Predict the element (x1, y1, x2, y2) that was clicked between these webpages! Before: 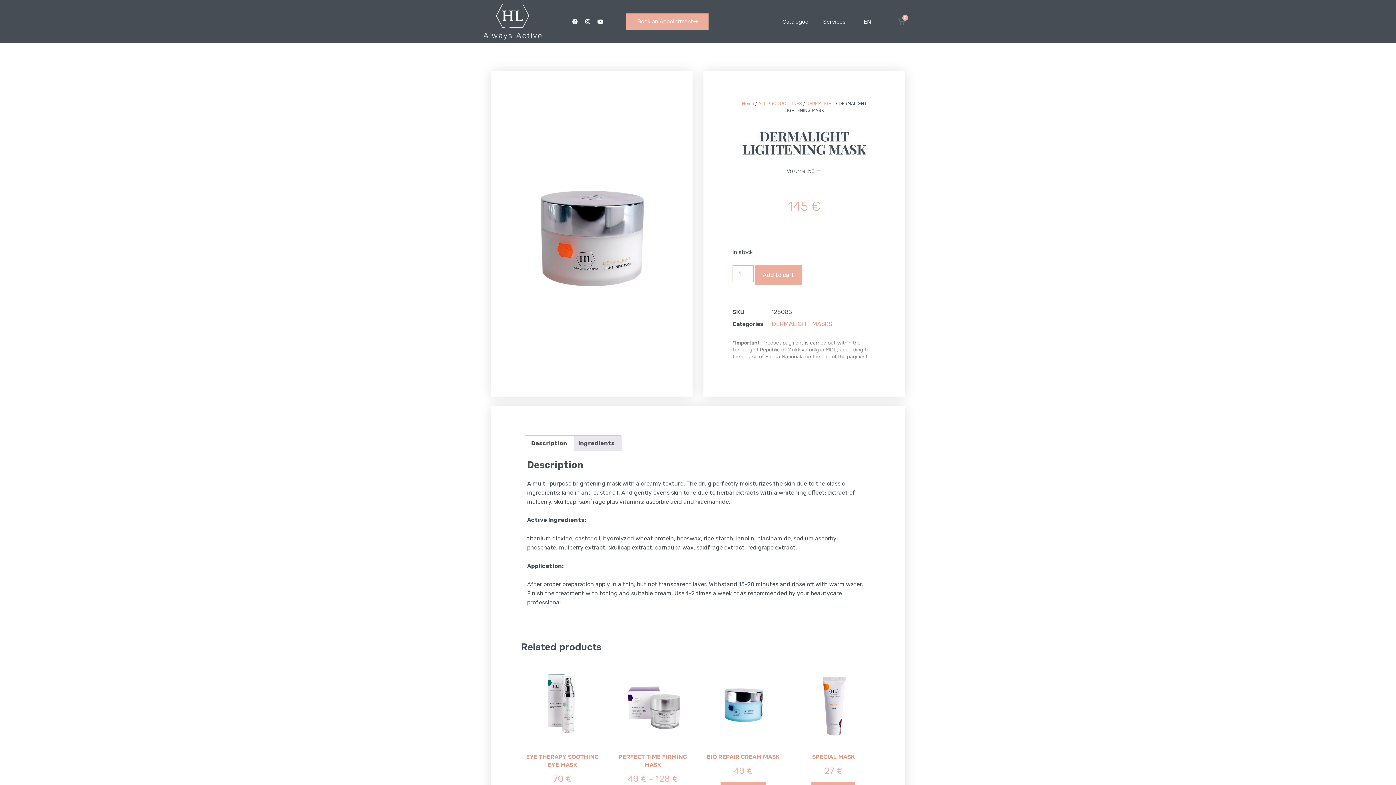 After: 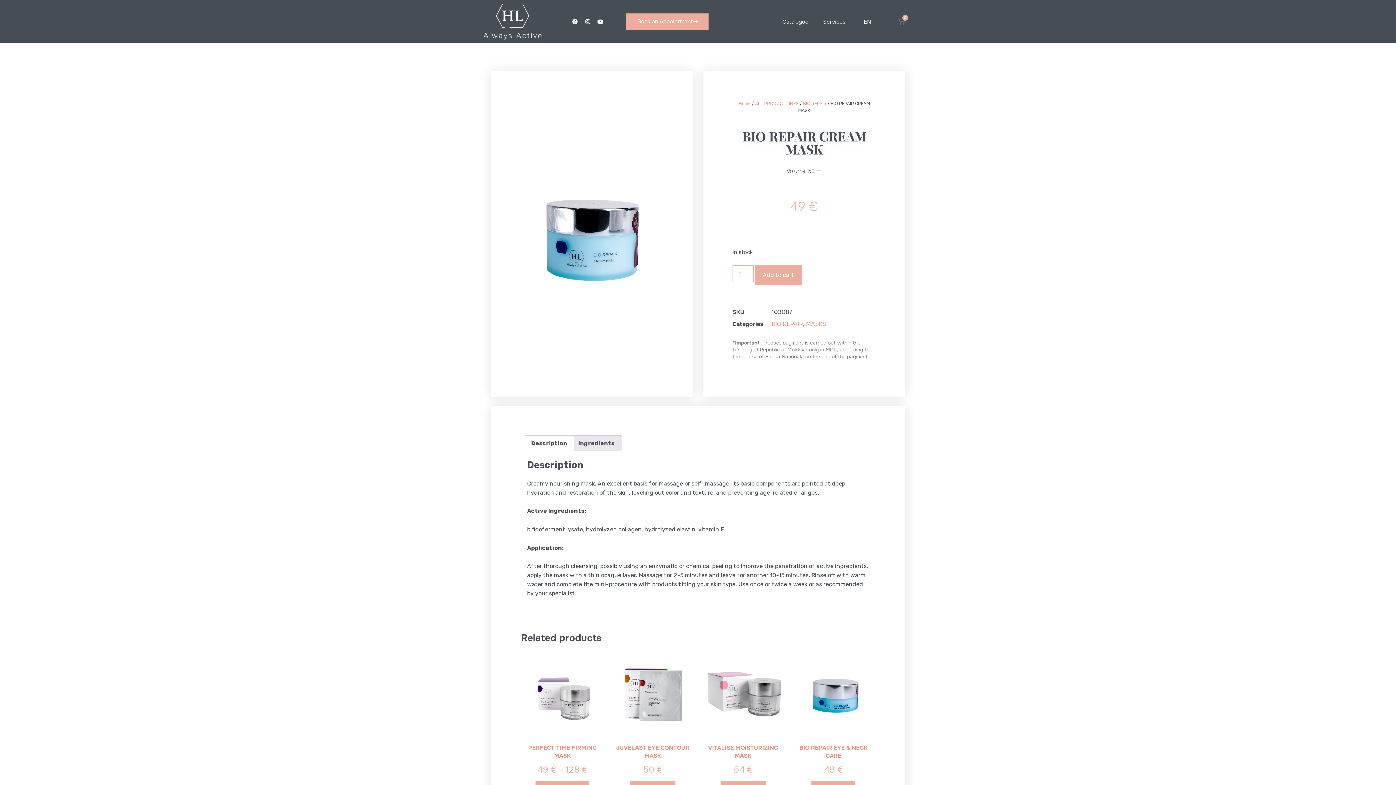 Action: bbox: (701, 661, 784, 778) label: BIO REPAIR CREAM MASK
49 €